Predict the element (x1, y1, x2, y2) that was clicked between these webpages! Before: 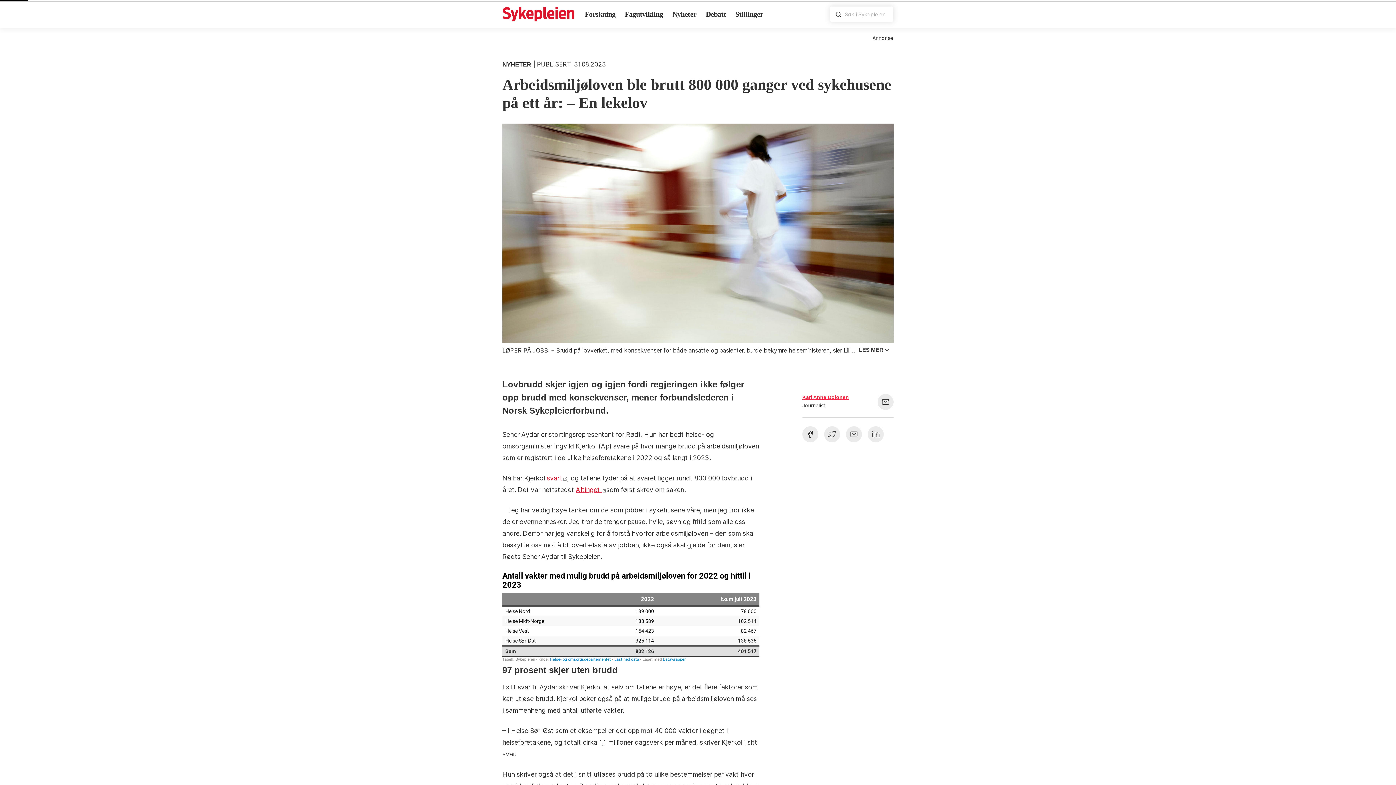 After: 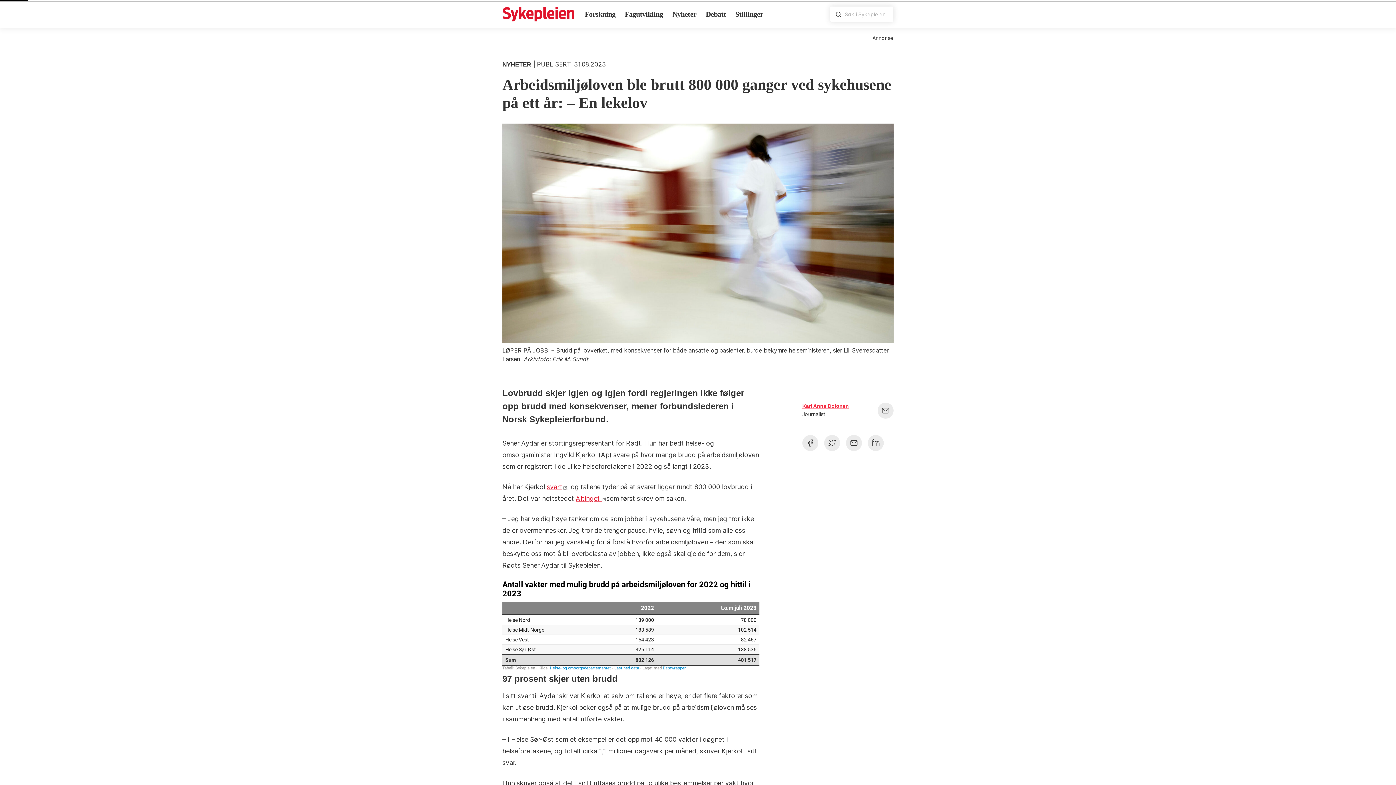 Action: label: LES MER bbox: (859, 346, 889, 354)